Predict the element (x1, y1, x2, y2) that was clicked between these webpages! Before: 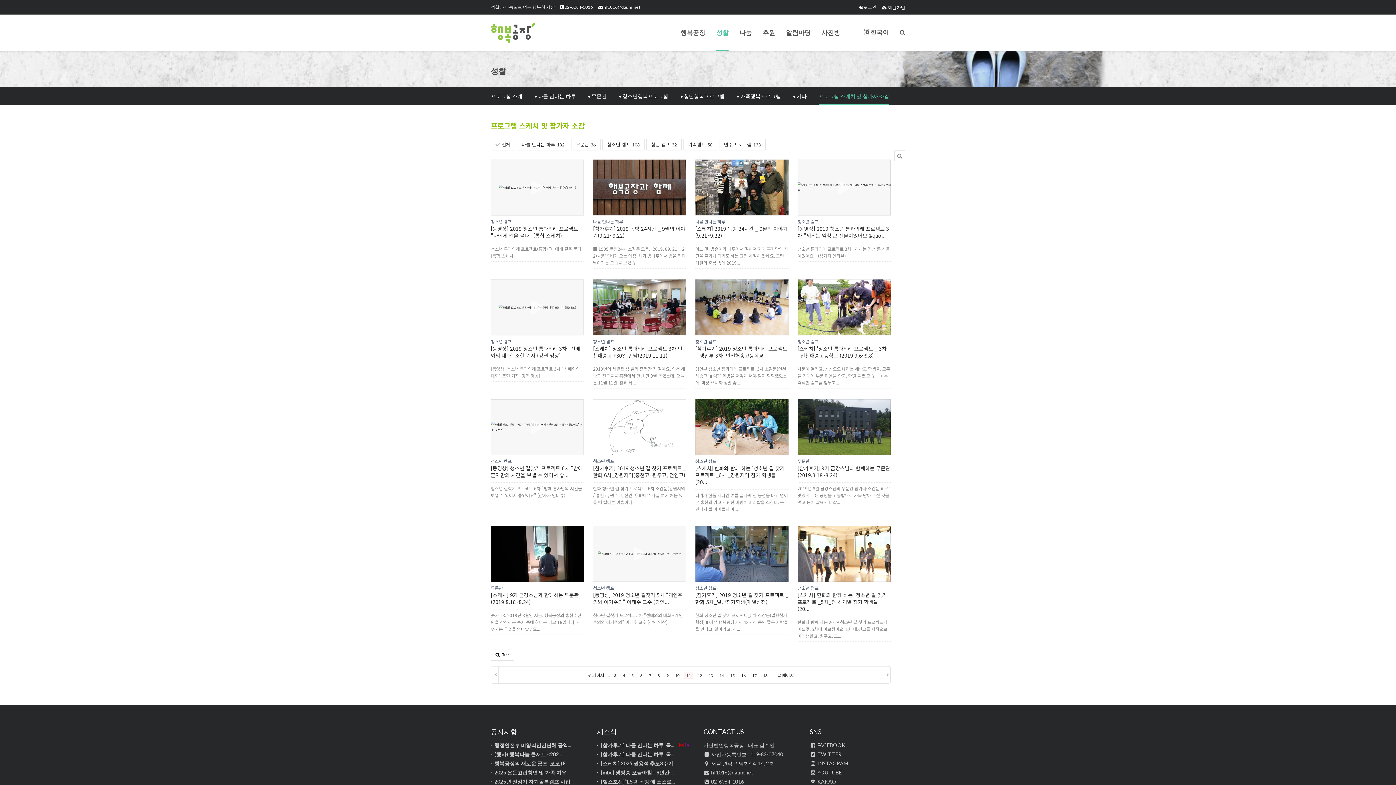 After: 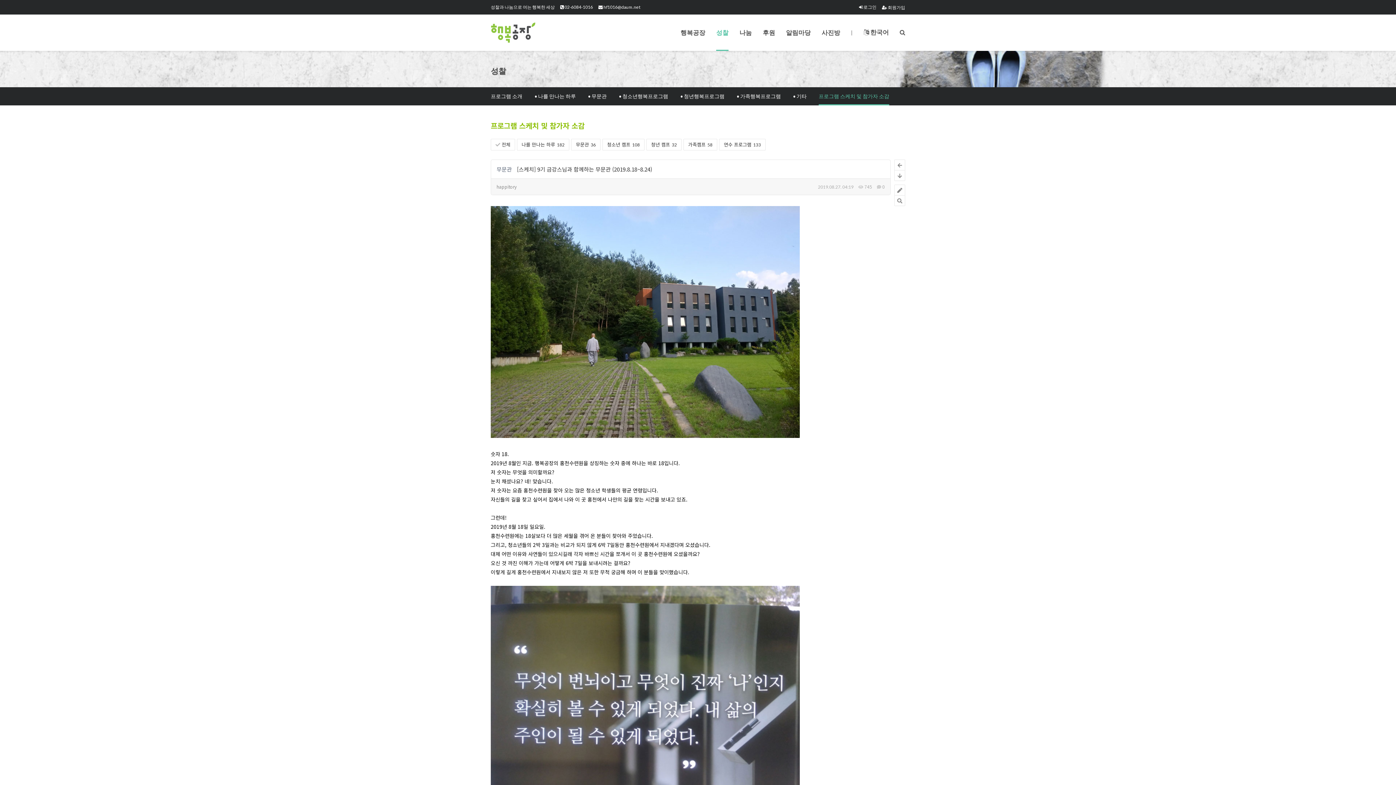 Action: label: [스케치] 9기 금강스님과 함께하는 무문관 (2019.8.18~8.24) bbox: (490, 591, 578, 605)